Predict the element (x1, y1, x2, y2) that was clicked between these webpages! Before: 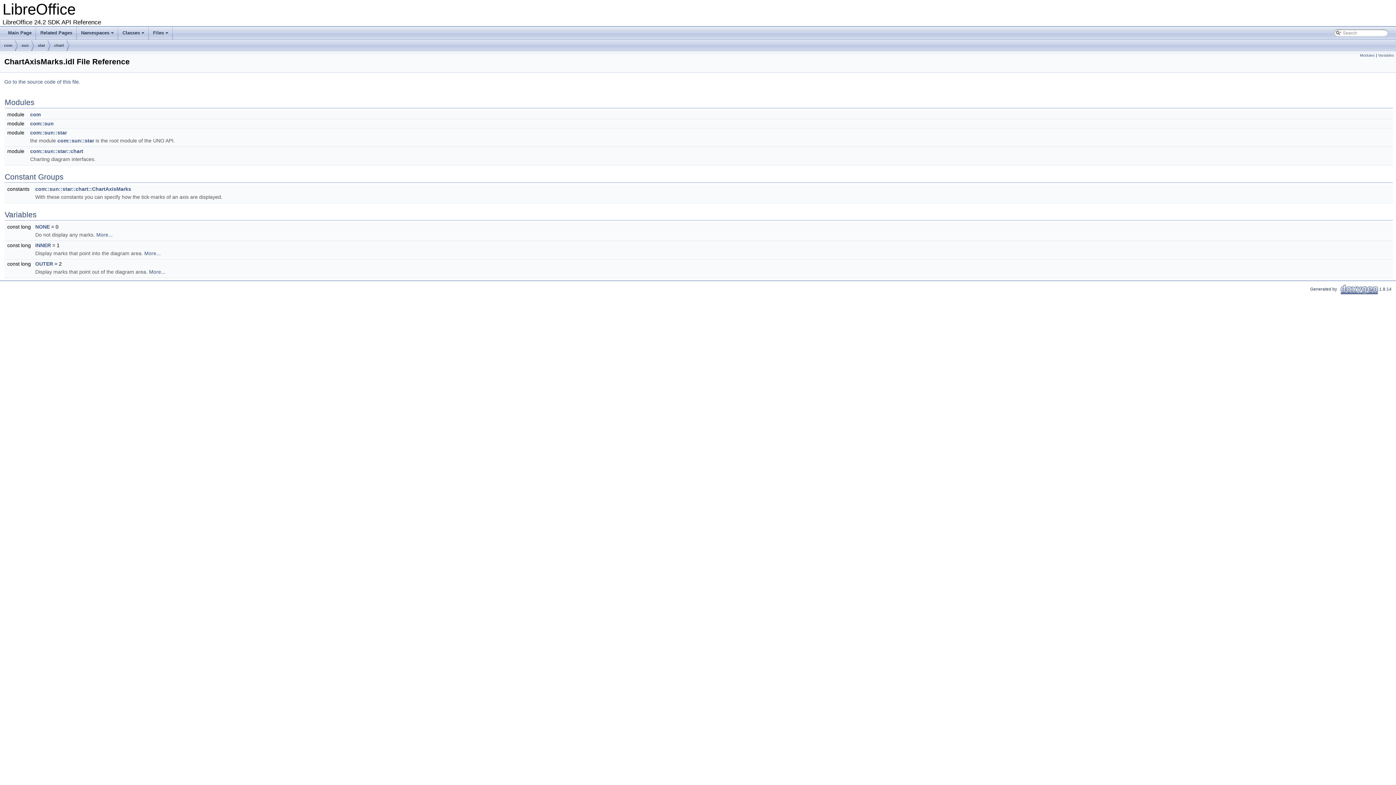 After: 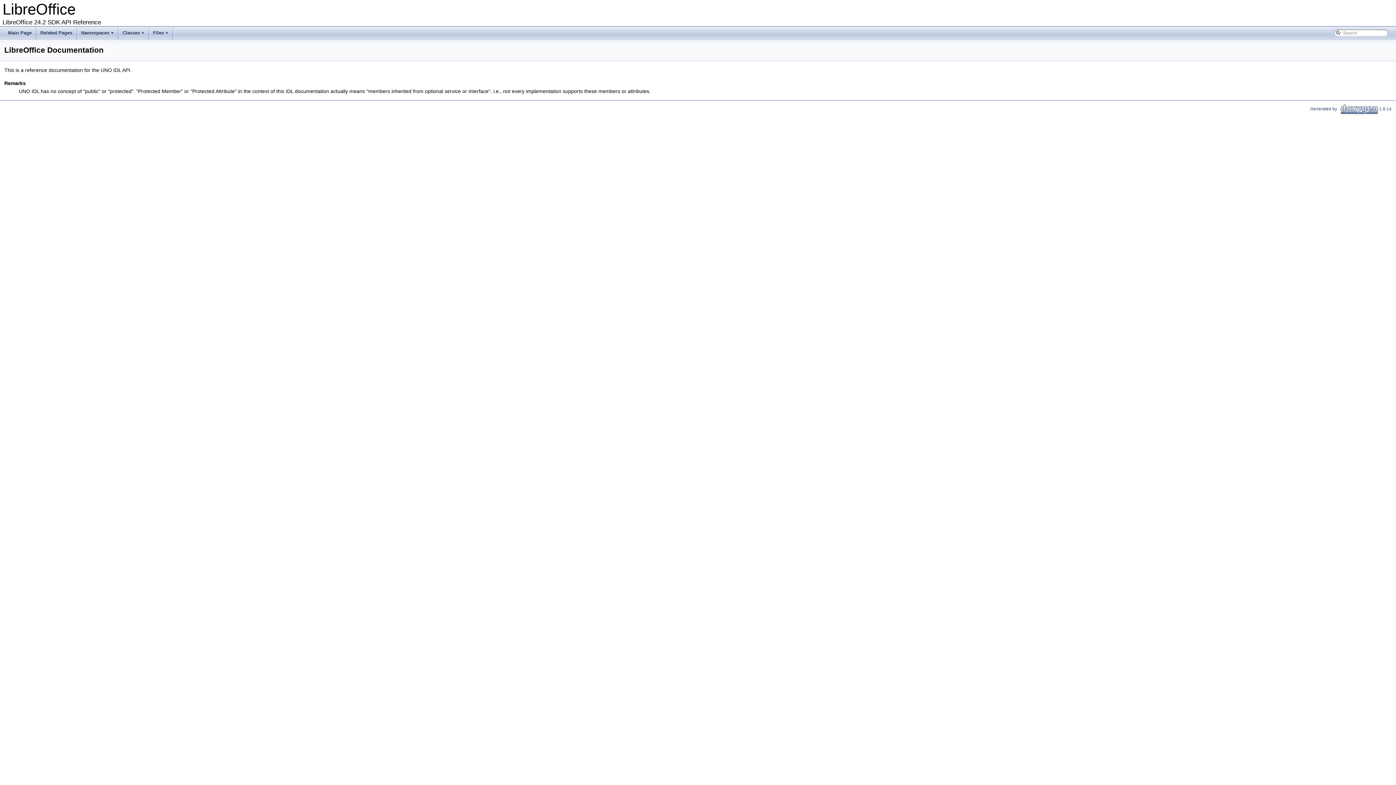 Action: bbox: (3, 26, 36, 39) label: Main Page